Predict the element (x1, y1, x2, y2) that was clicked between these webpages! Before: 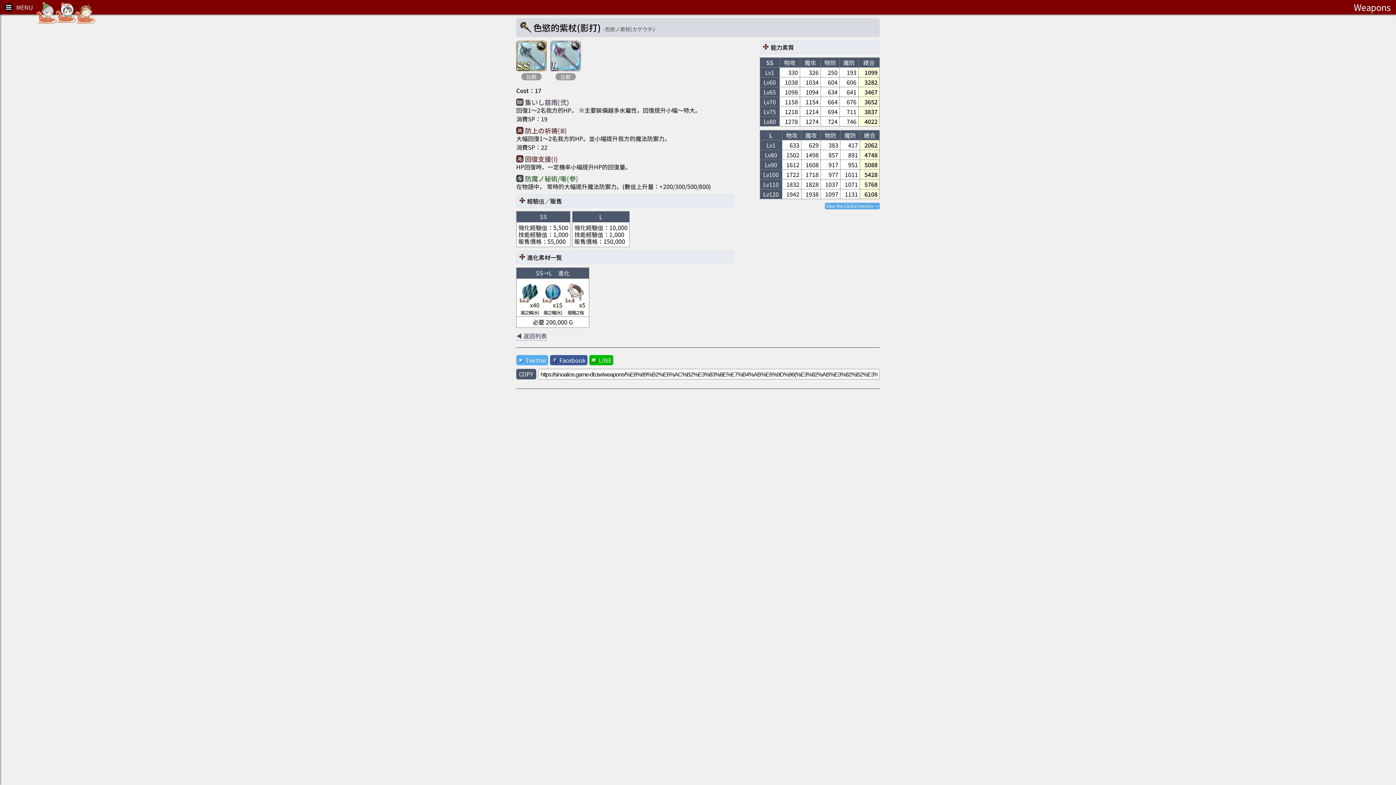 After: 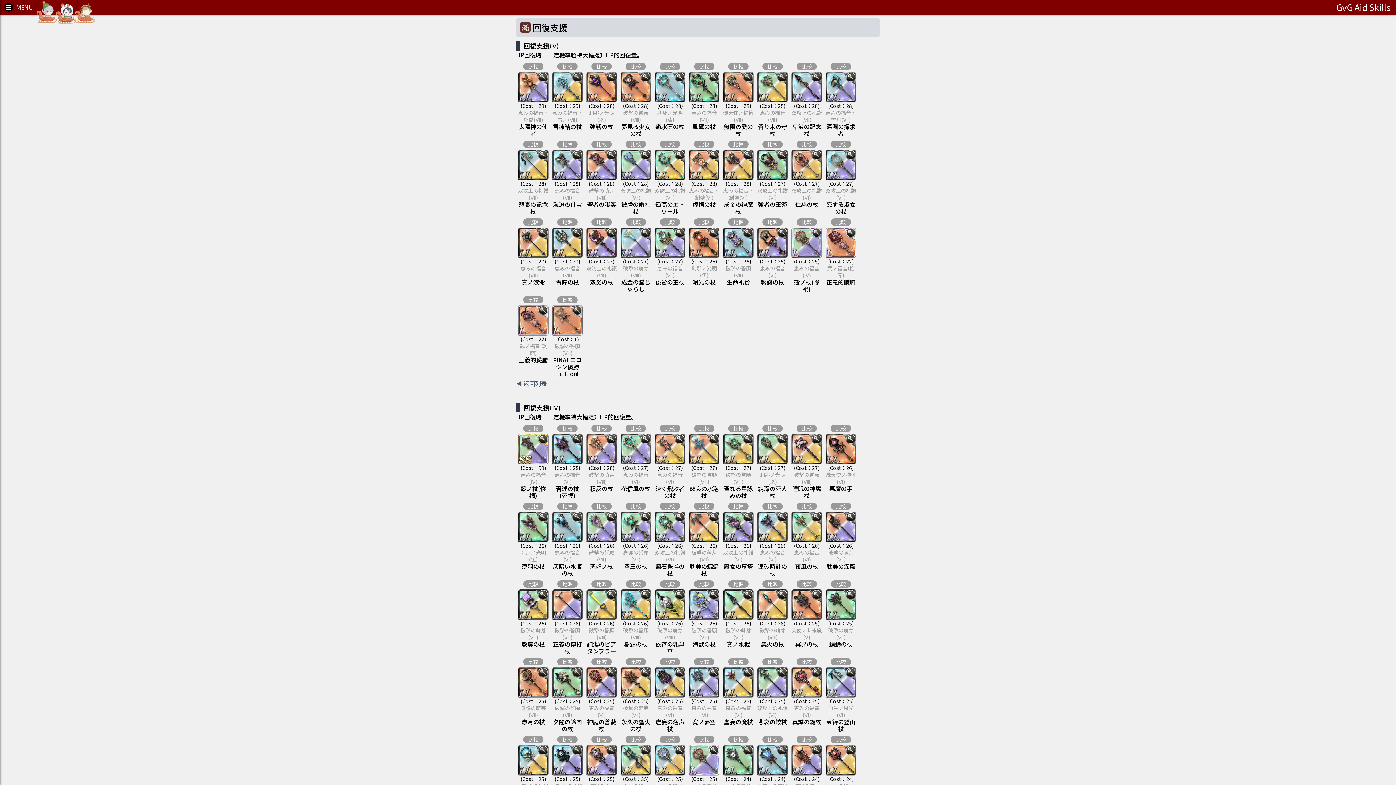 Action: label: 回復支援(Ⅰ) bbox: (525, 154, 558, 164)